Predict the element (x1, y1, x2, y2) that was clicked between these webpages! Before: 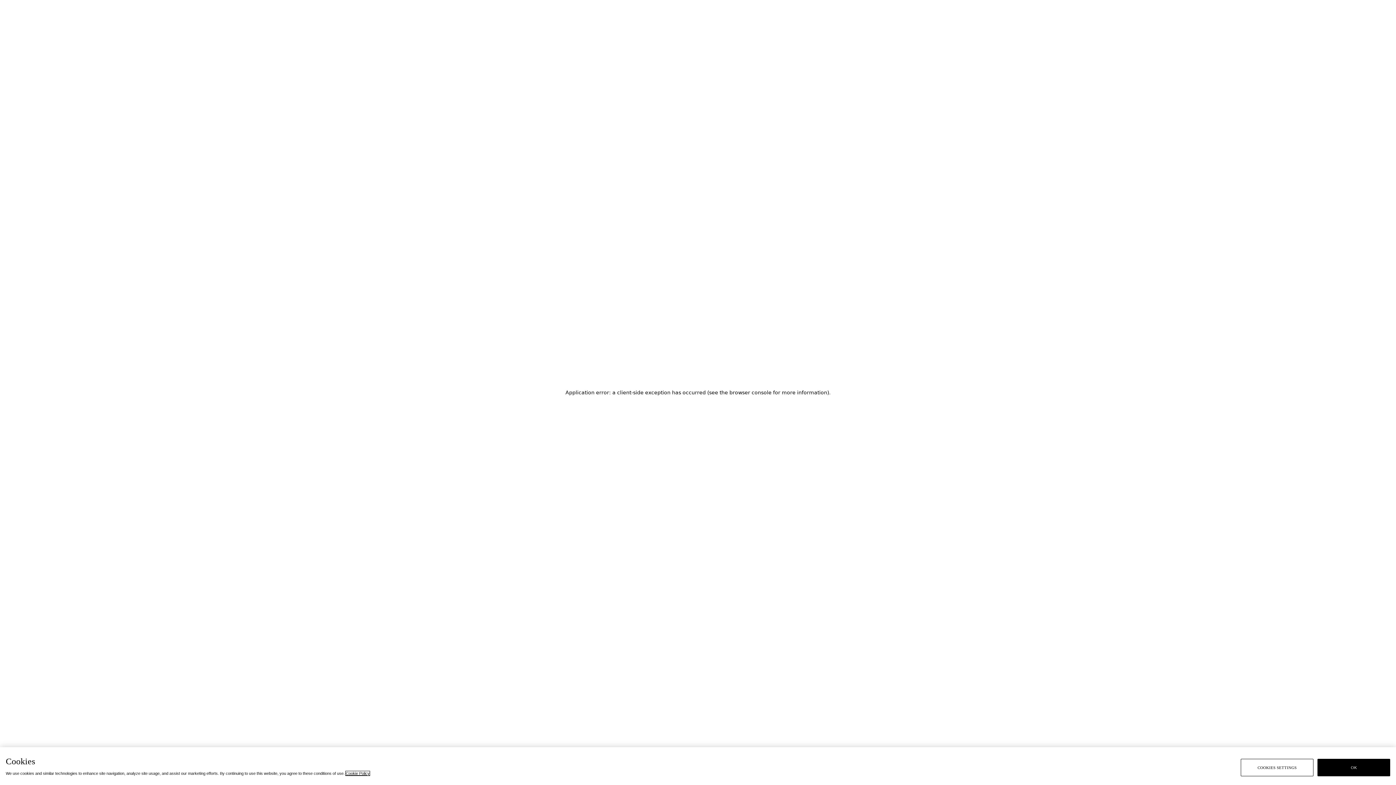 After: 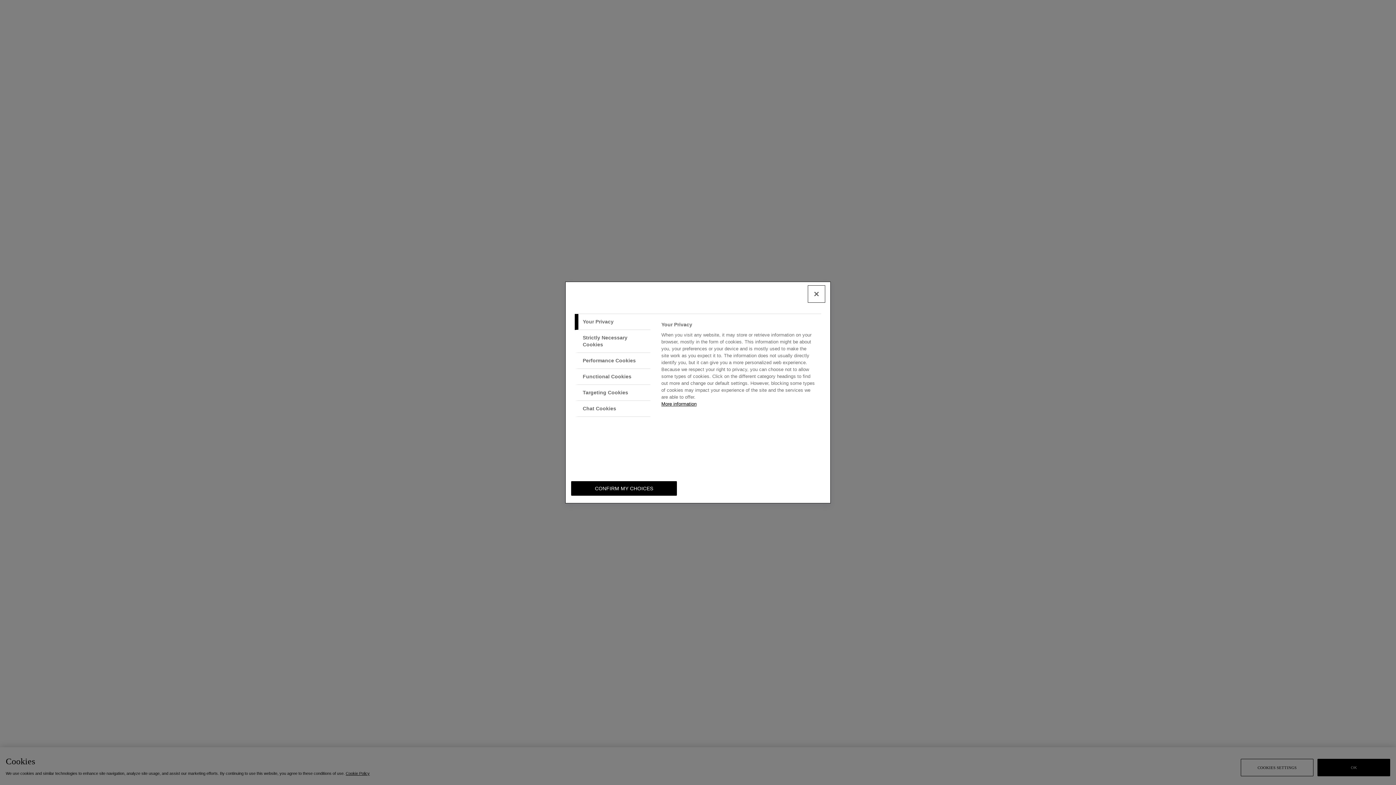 Action: label: COOKIES SETTINGS bbox: (1241, 759, 1313, 776)